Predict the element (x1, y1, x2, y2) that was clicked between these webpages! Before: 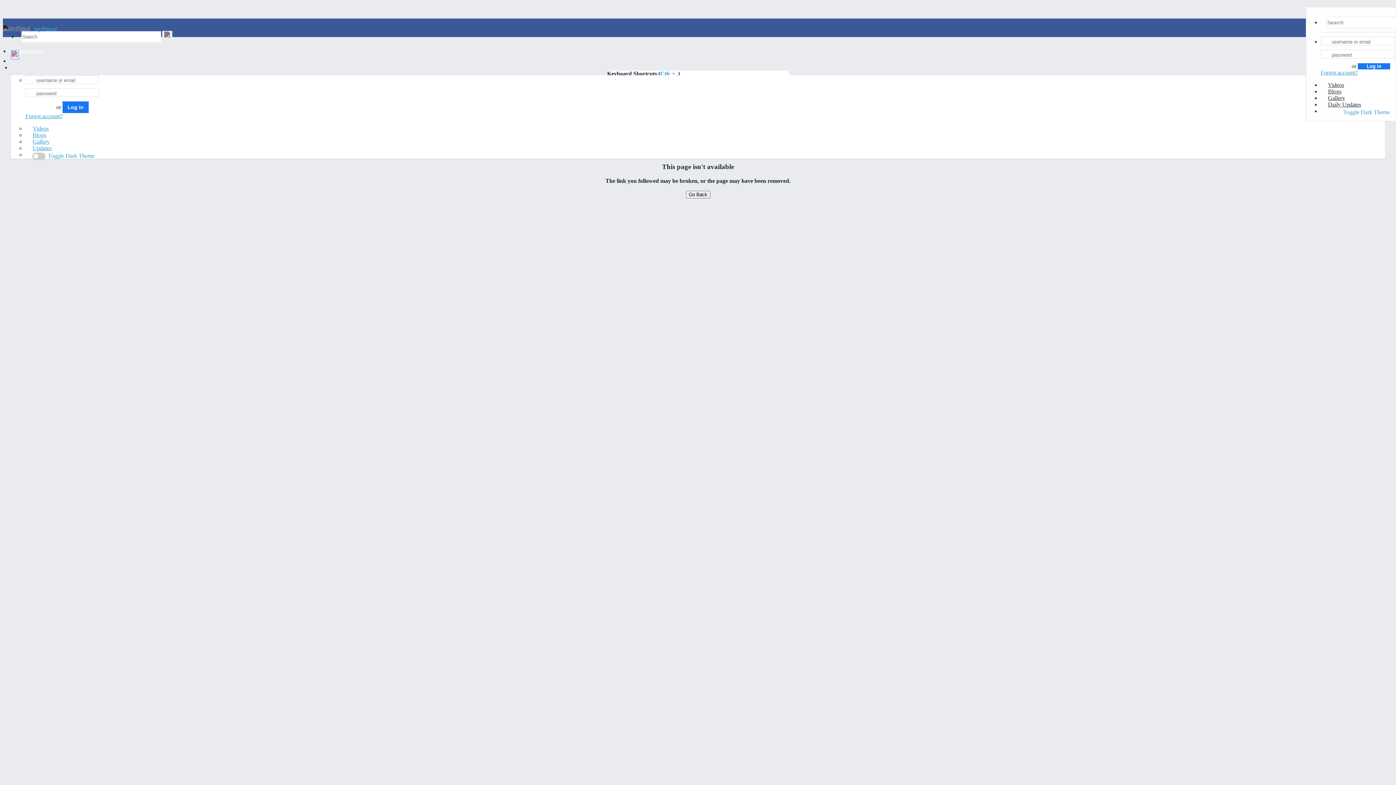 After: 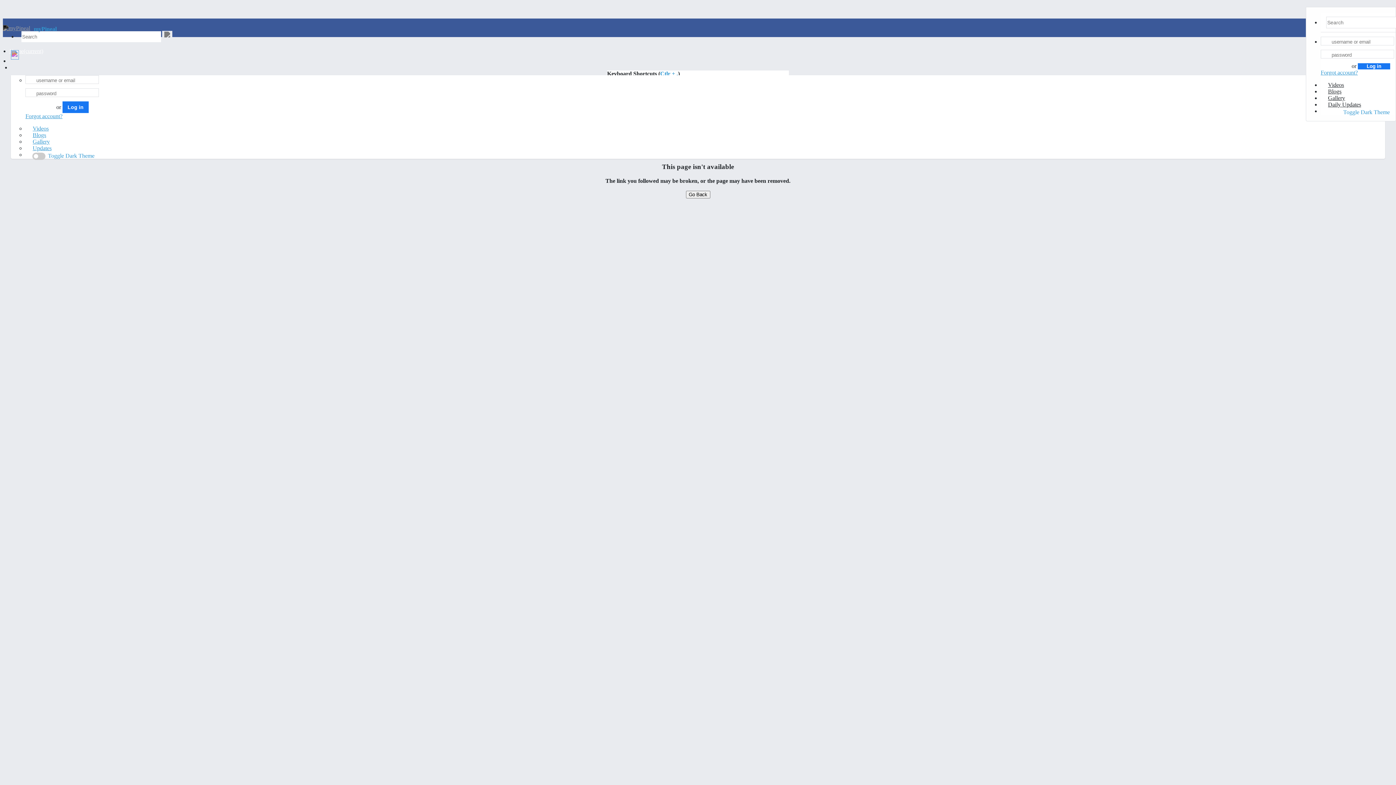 Action: bbox: (25, 113, 62, 119) label: Forgot account?